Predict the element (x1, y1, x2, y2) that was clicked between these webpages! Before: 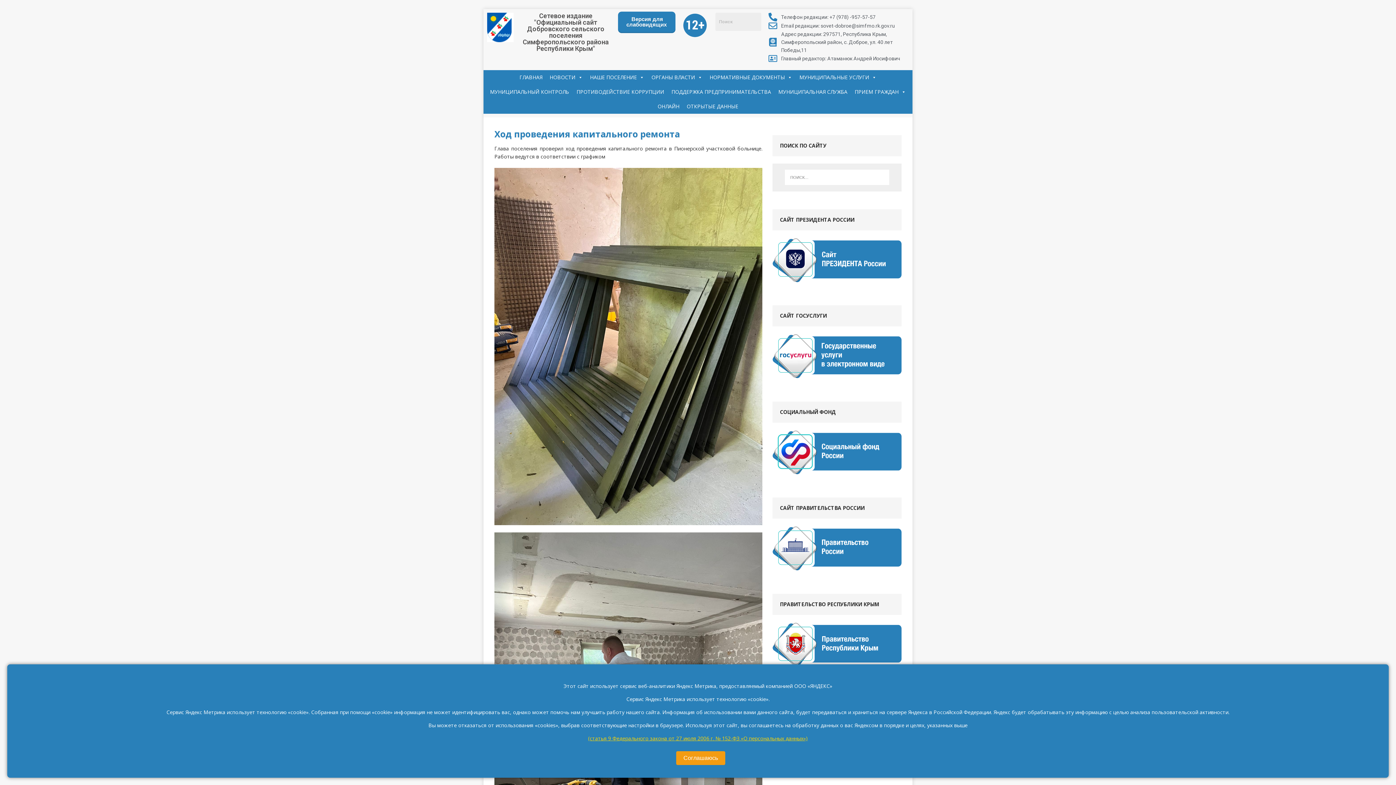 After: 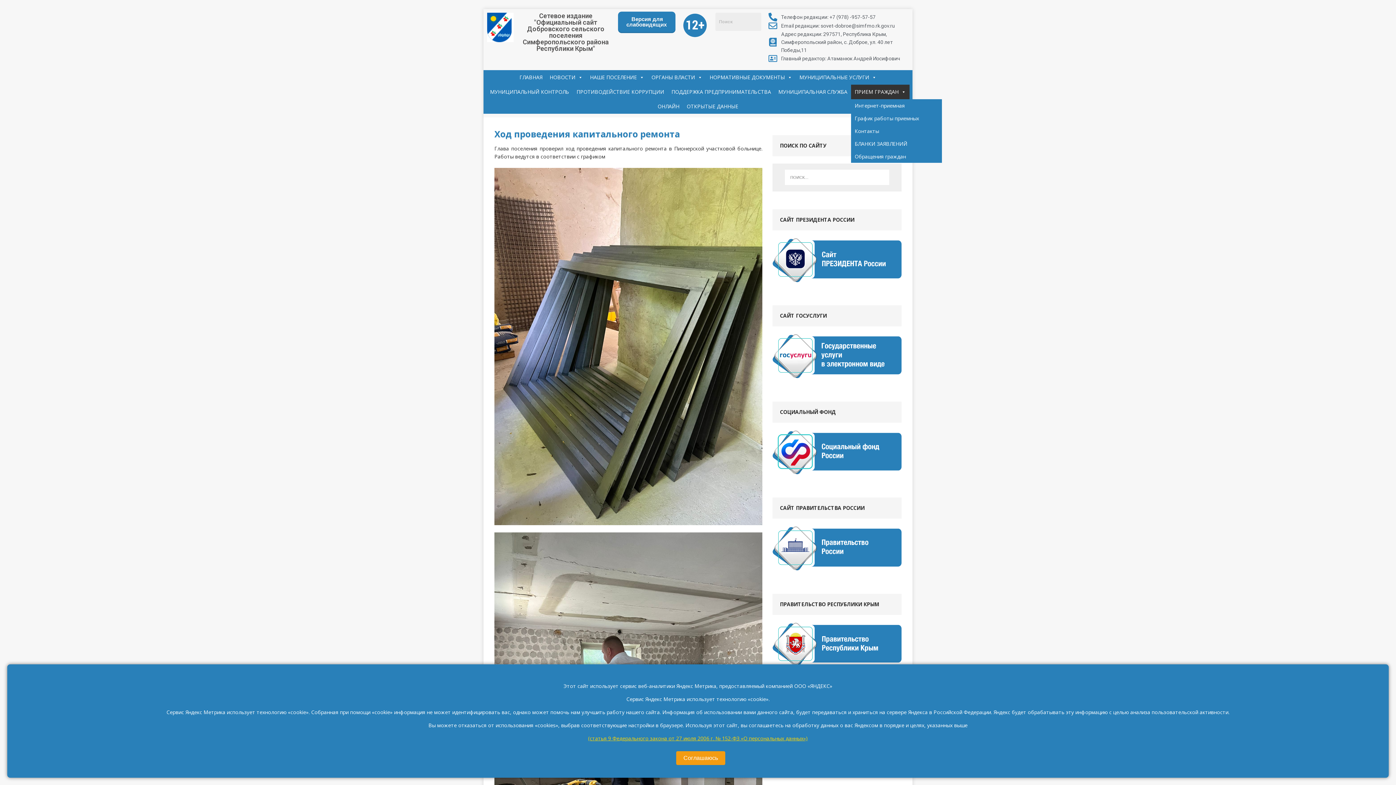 Action: label: ПРИЕМ ГРАЖДАН bbox: (851, 84, 909, 99)